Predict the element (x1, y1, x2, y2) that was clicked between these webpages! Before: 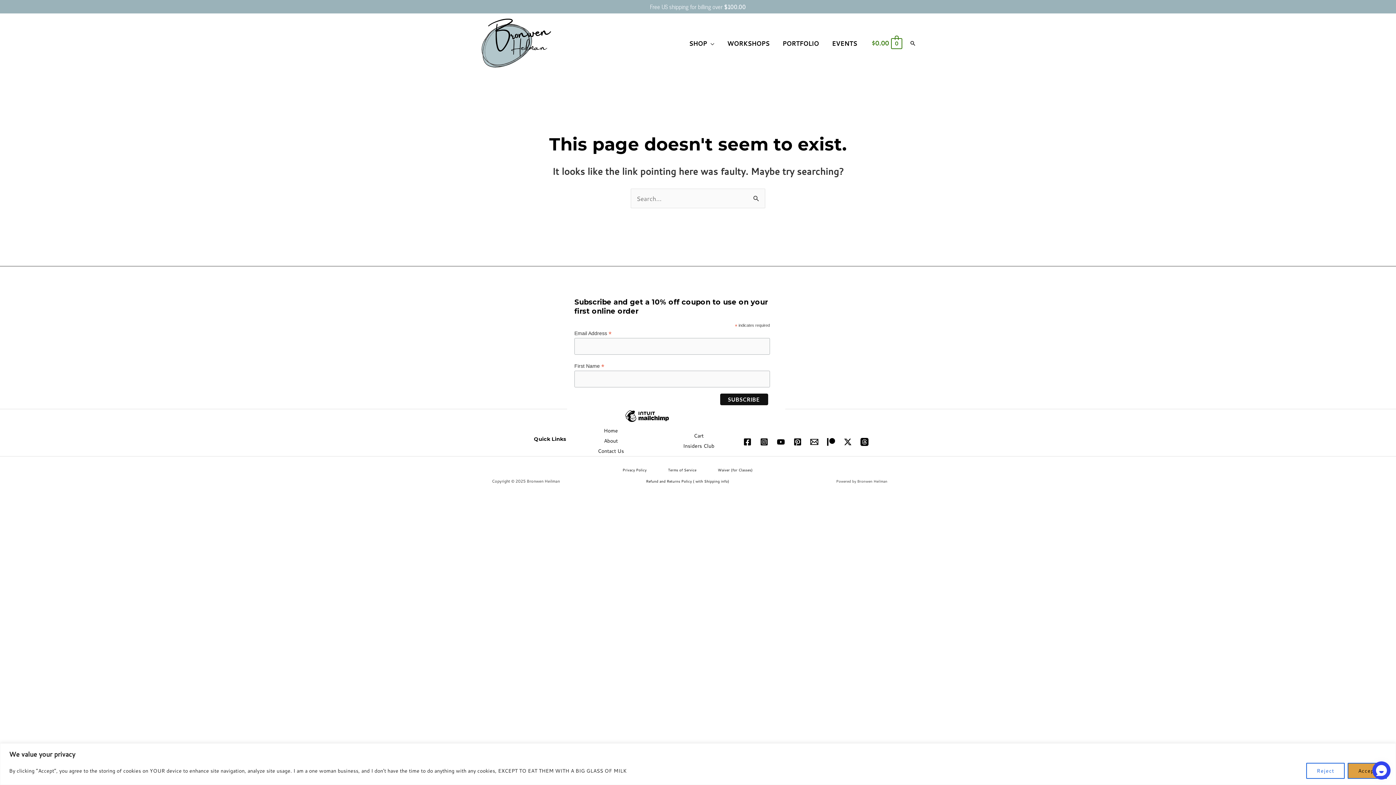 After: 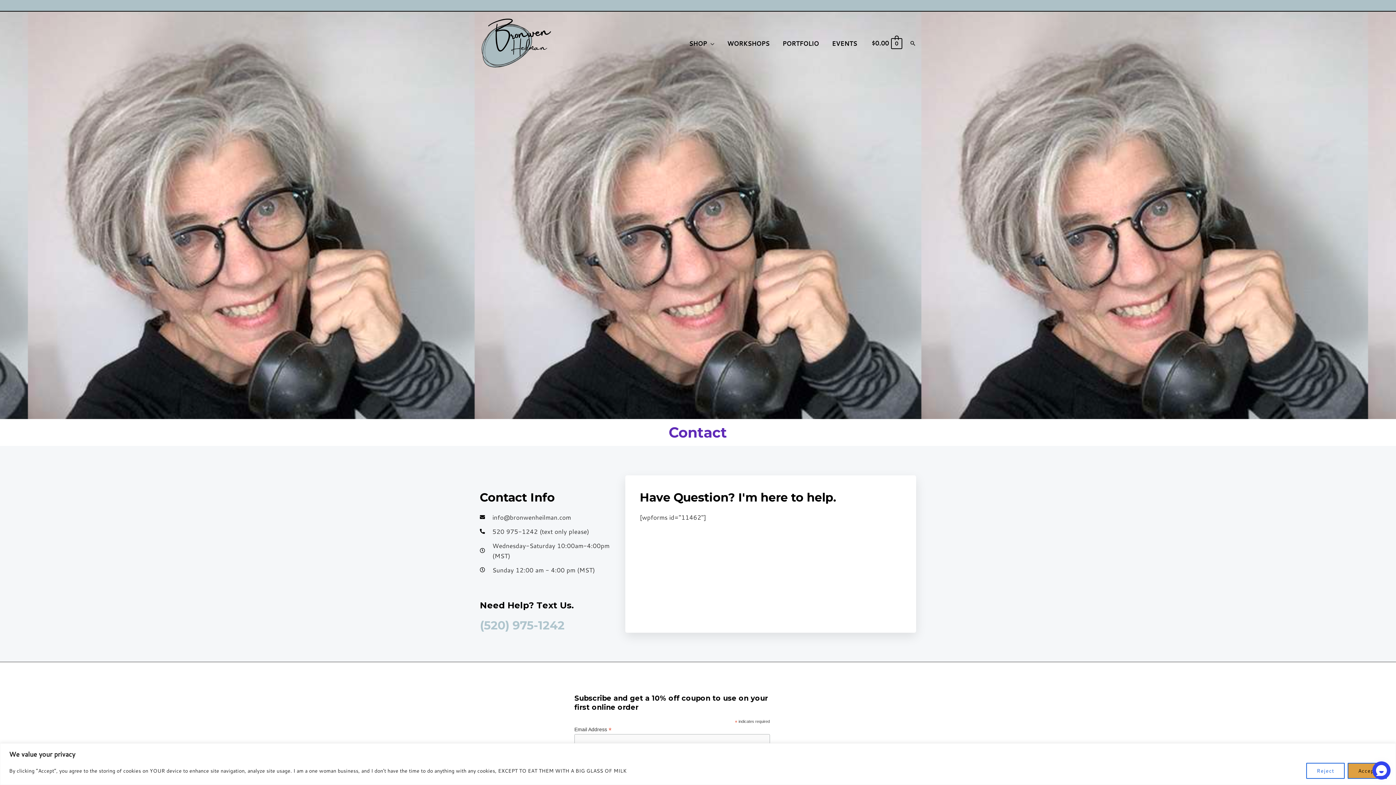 Action: label: Contact Us bbox: (597, 447, 624, 454)